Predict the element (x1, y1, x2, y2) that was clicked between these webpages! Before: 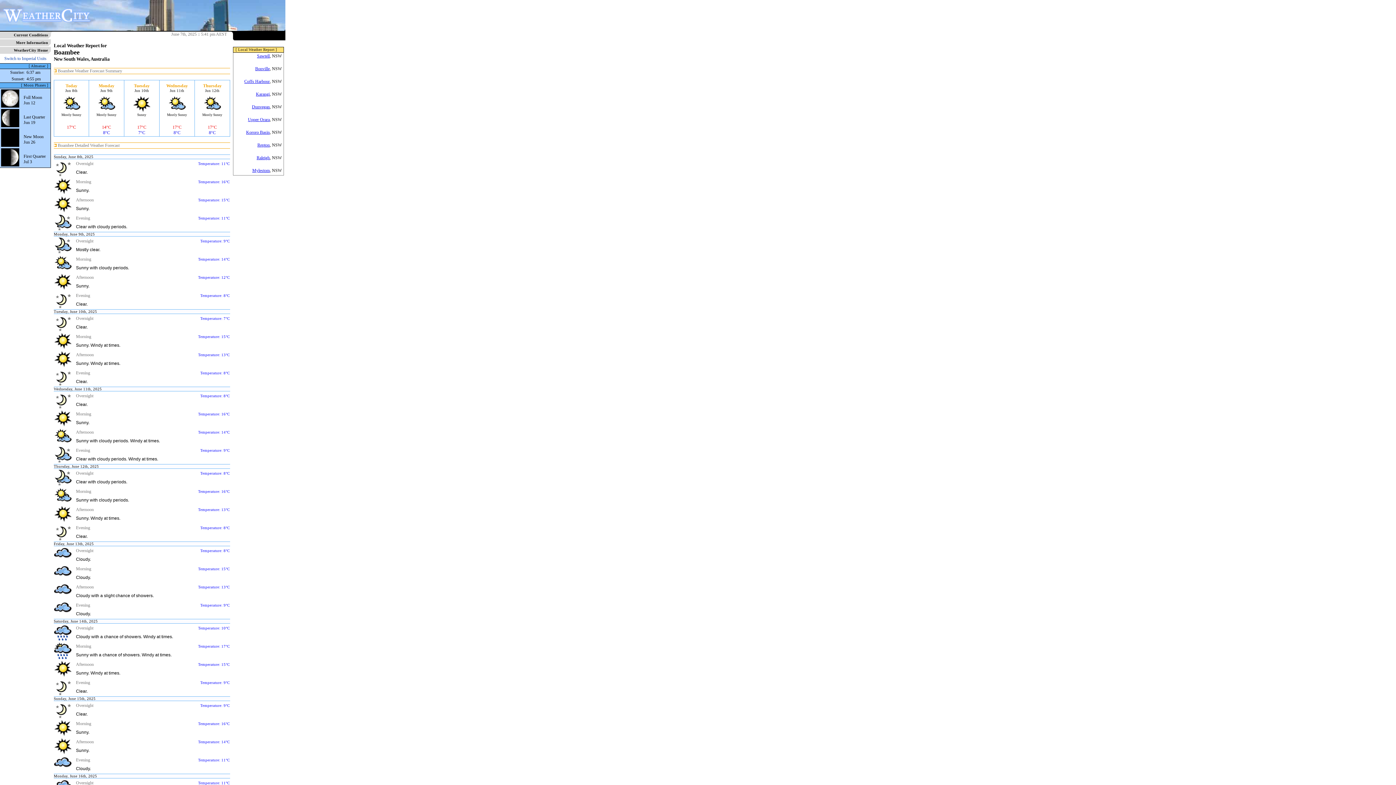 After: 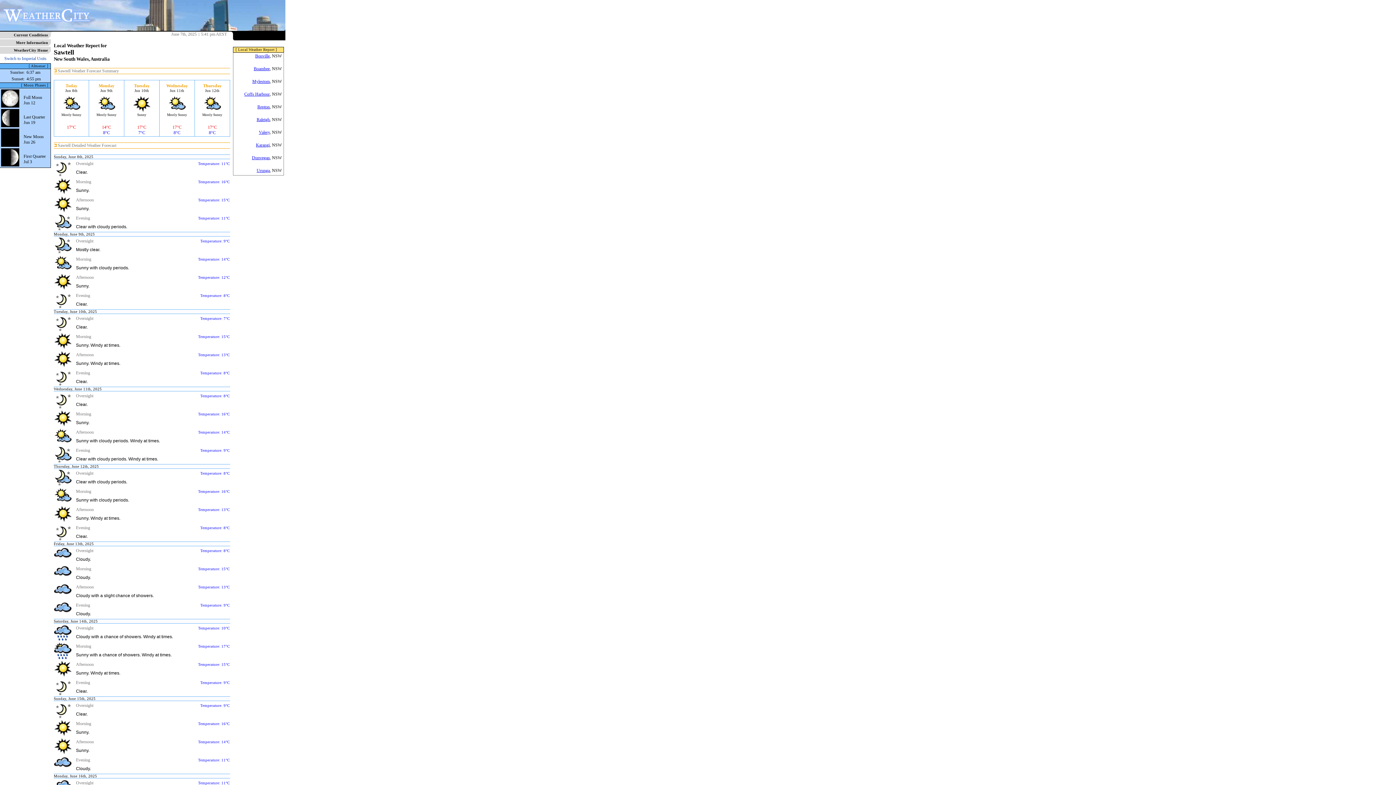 Action: bbox: (257, 53, 269, 58) label: Sawtell